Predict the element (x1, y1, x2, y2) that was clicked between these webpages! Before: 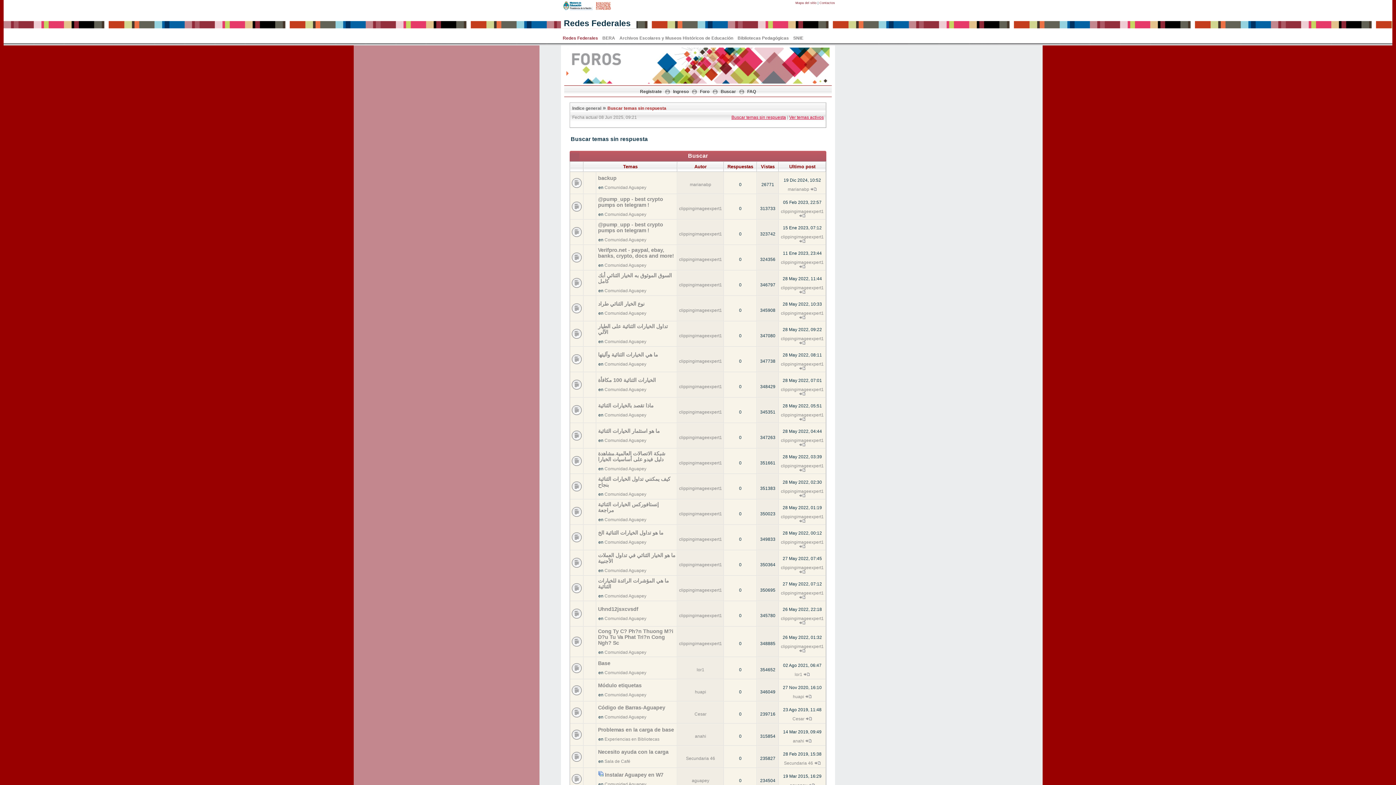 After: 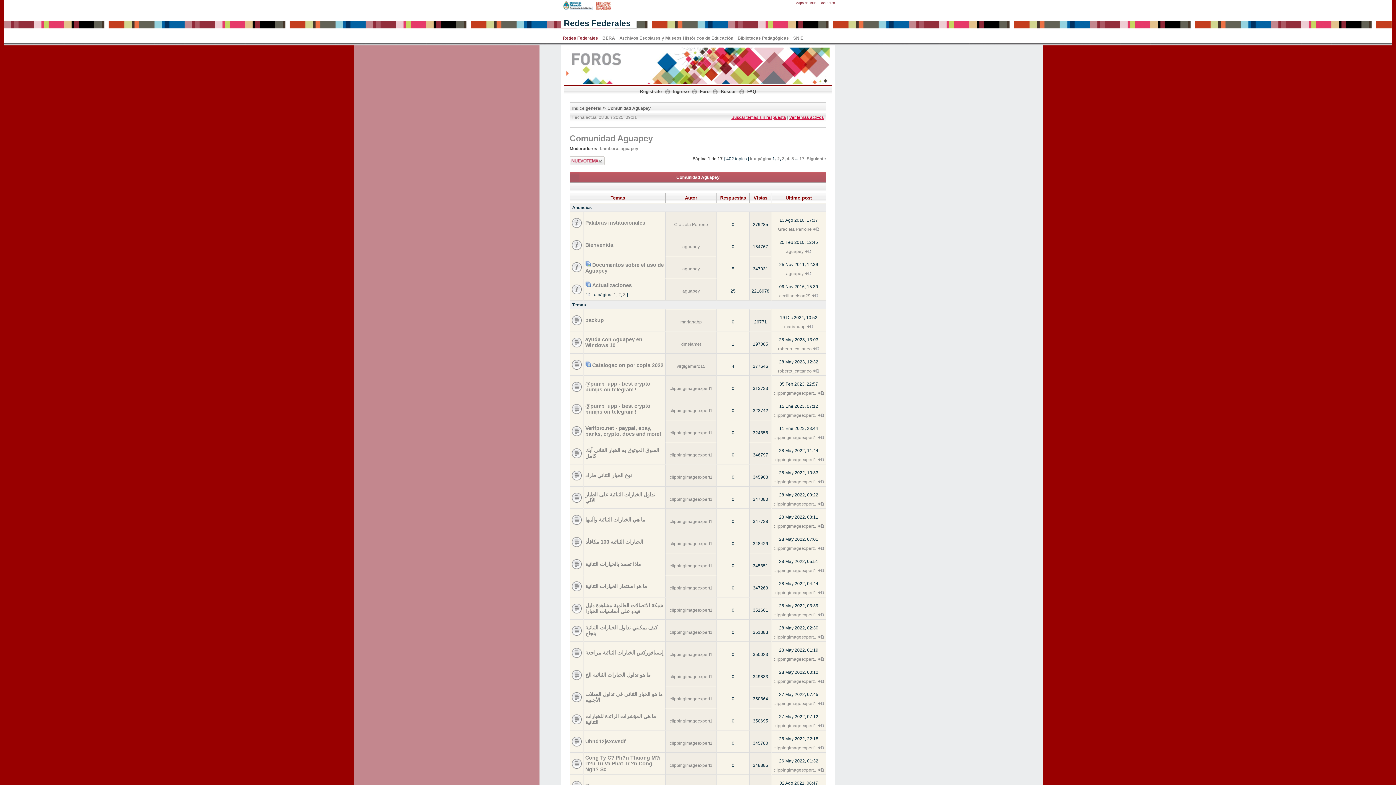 Action: label: Comunidad Aguapey bbox: (604, 568, 646, 573)